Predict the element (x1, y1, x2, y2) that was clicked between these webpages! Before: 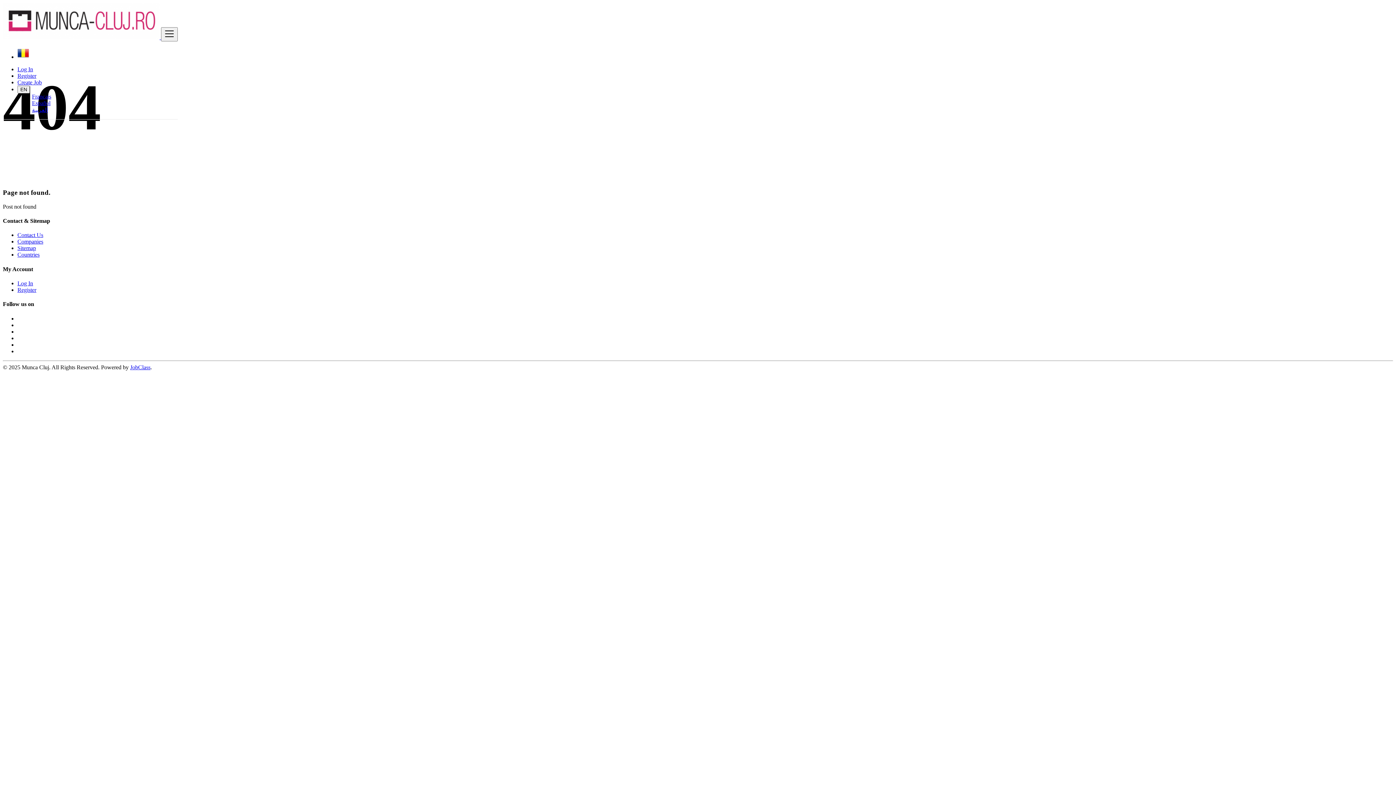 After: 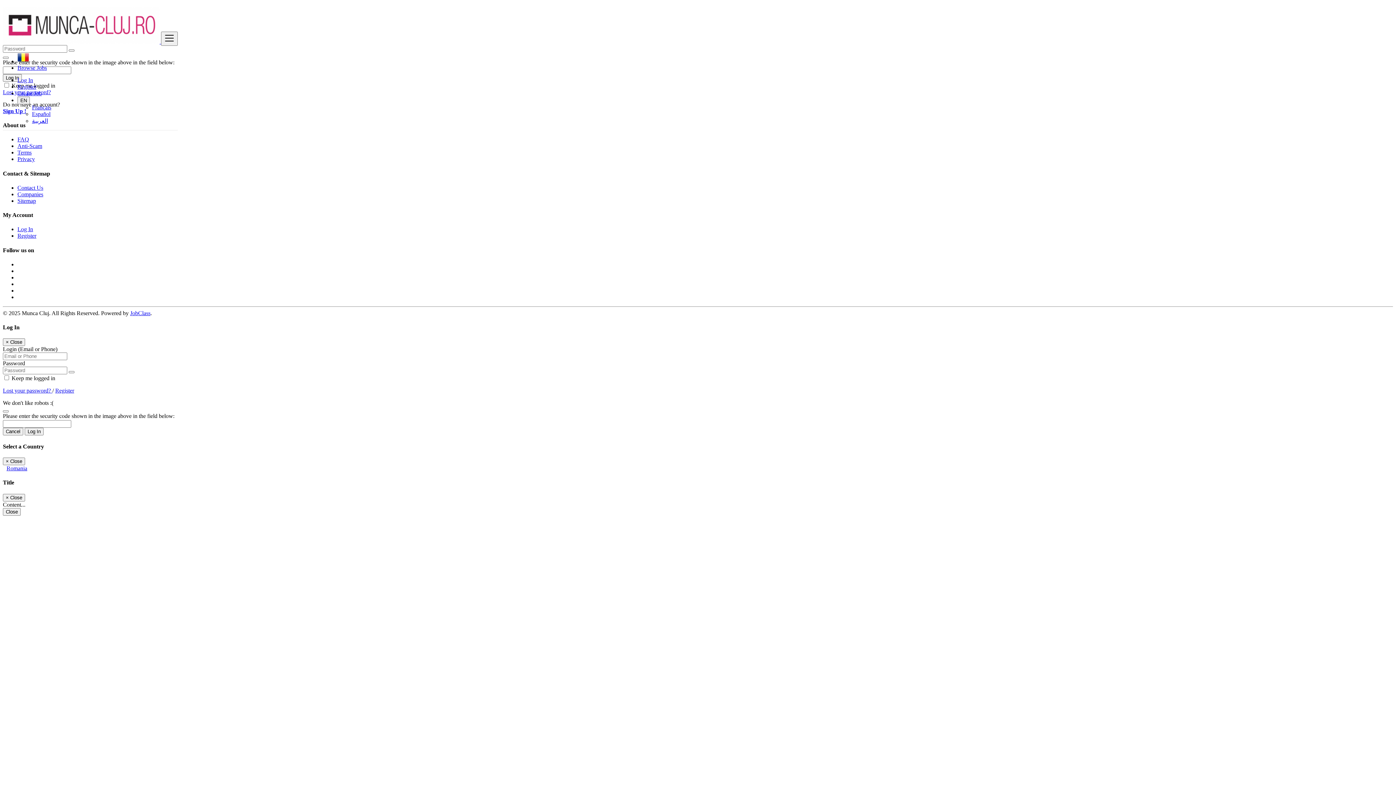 Action: bbox: (17, 280, 33, 286) label: Log In